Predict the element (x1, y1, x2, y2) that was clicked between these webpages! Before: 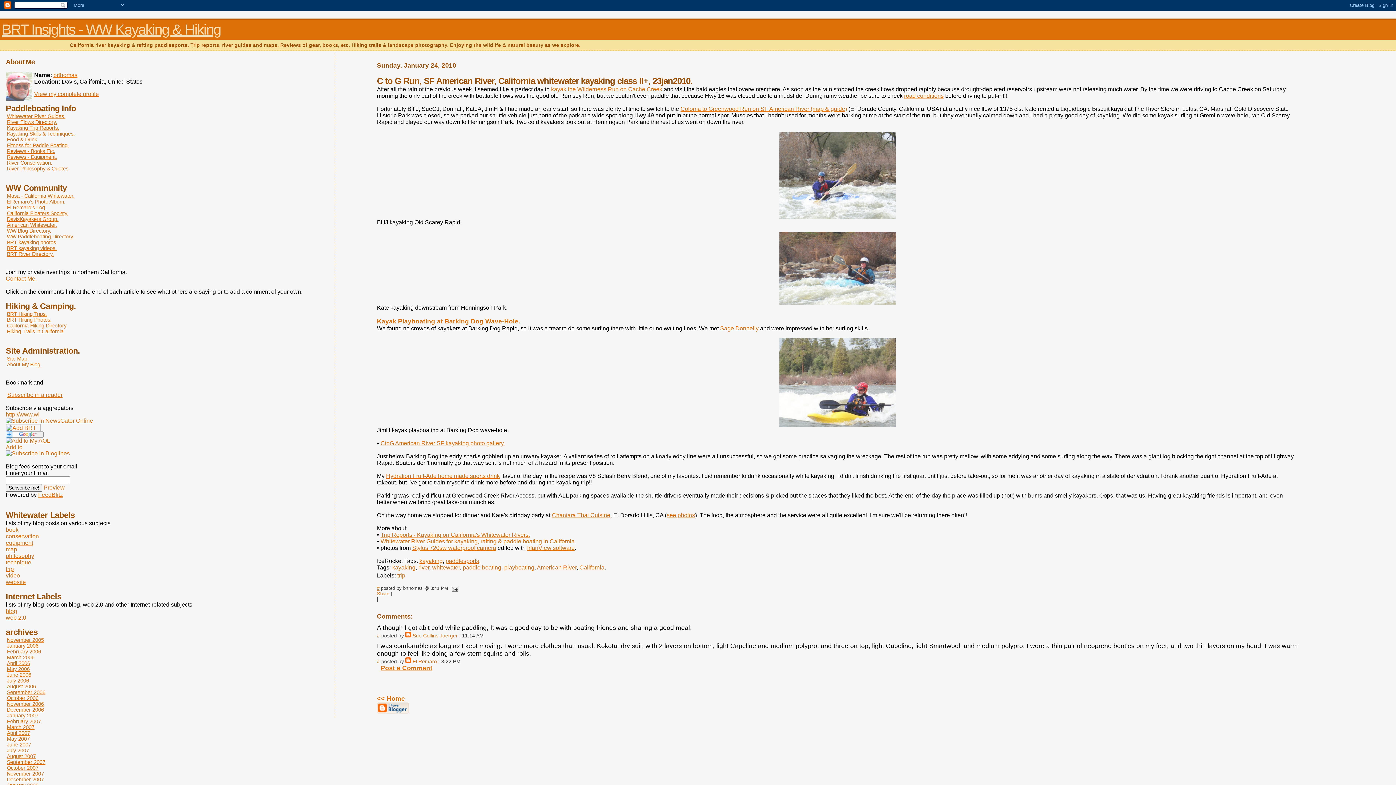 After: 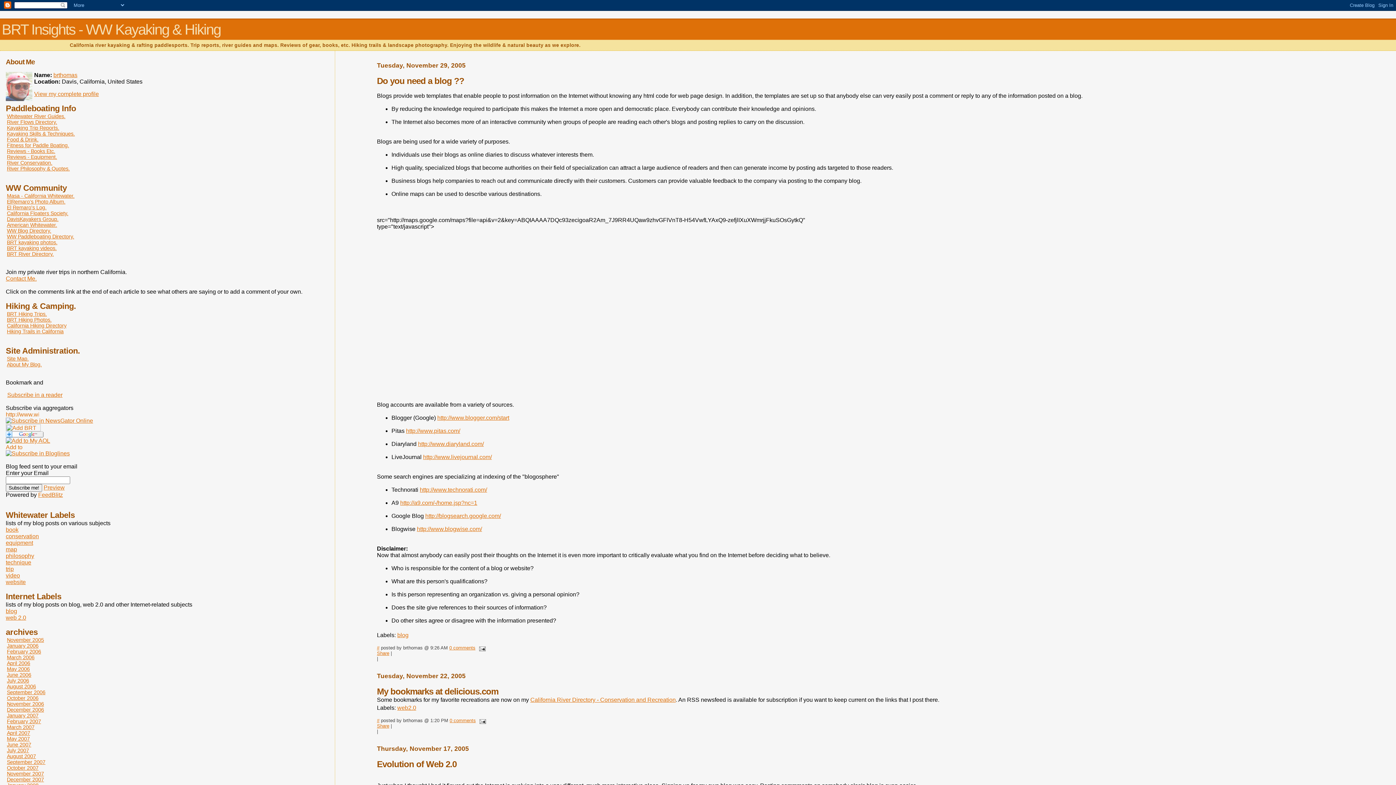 Action: bbox: (6, 636, 44, 644) label: November 2005